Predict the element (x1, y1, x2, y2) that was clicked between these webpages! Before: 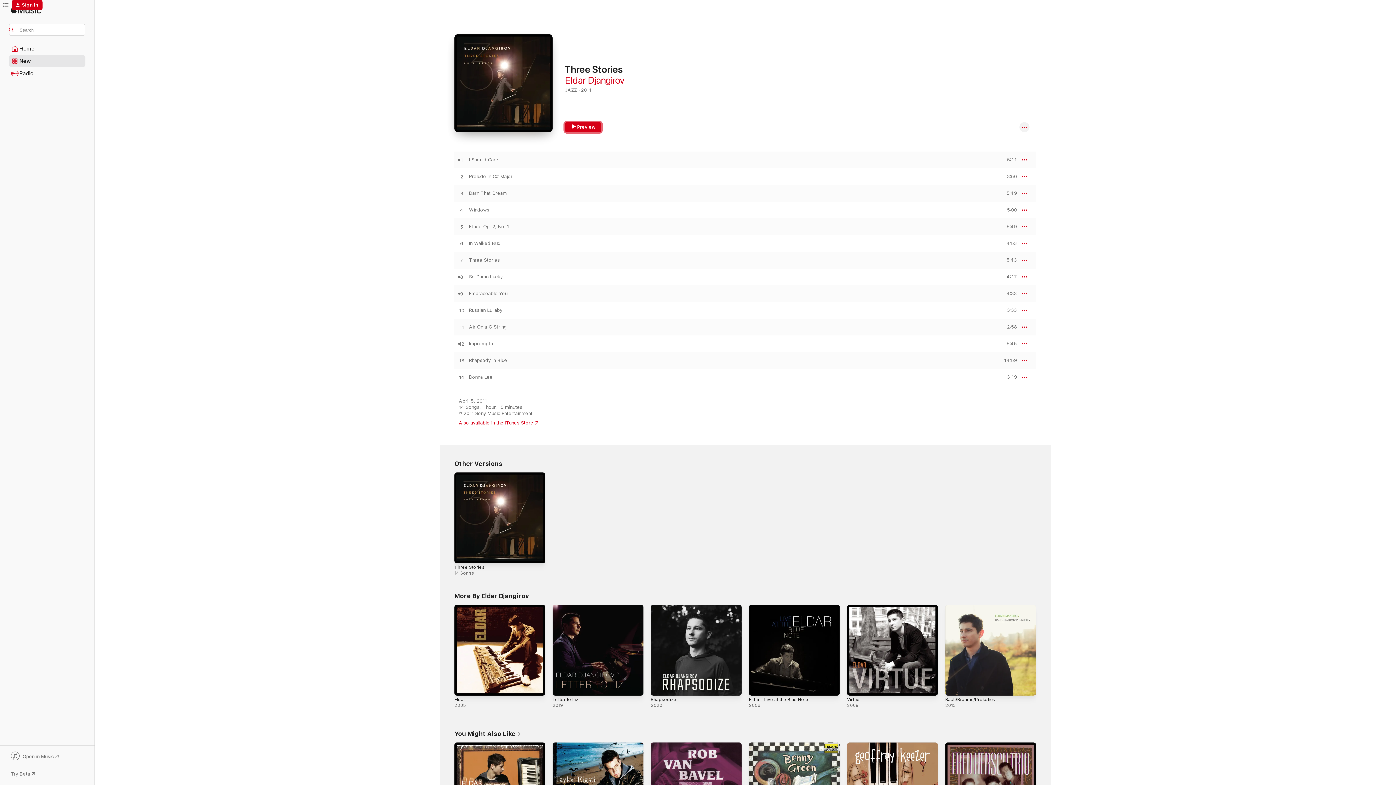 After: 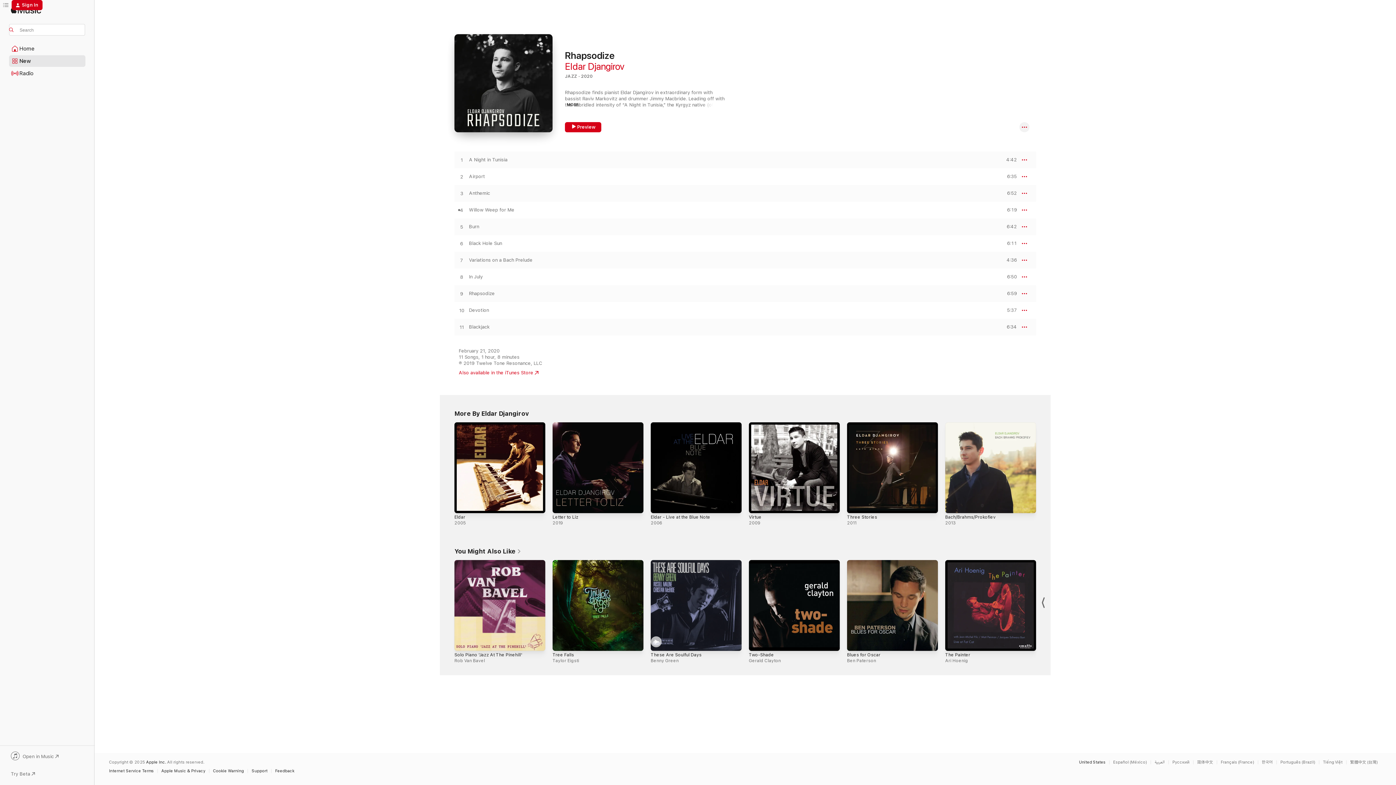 Action: bbox: (650, 605, 741, 696) label: Rhapsodize, 2020